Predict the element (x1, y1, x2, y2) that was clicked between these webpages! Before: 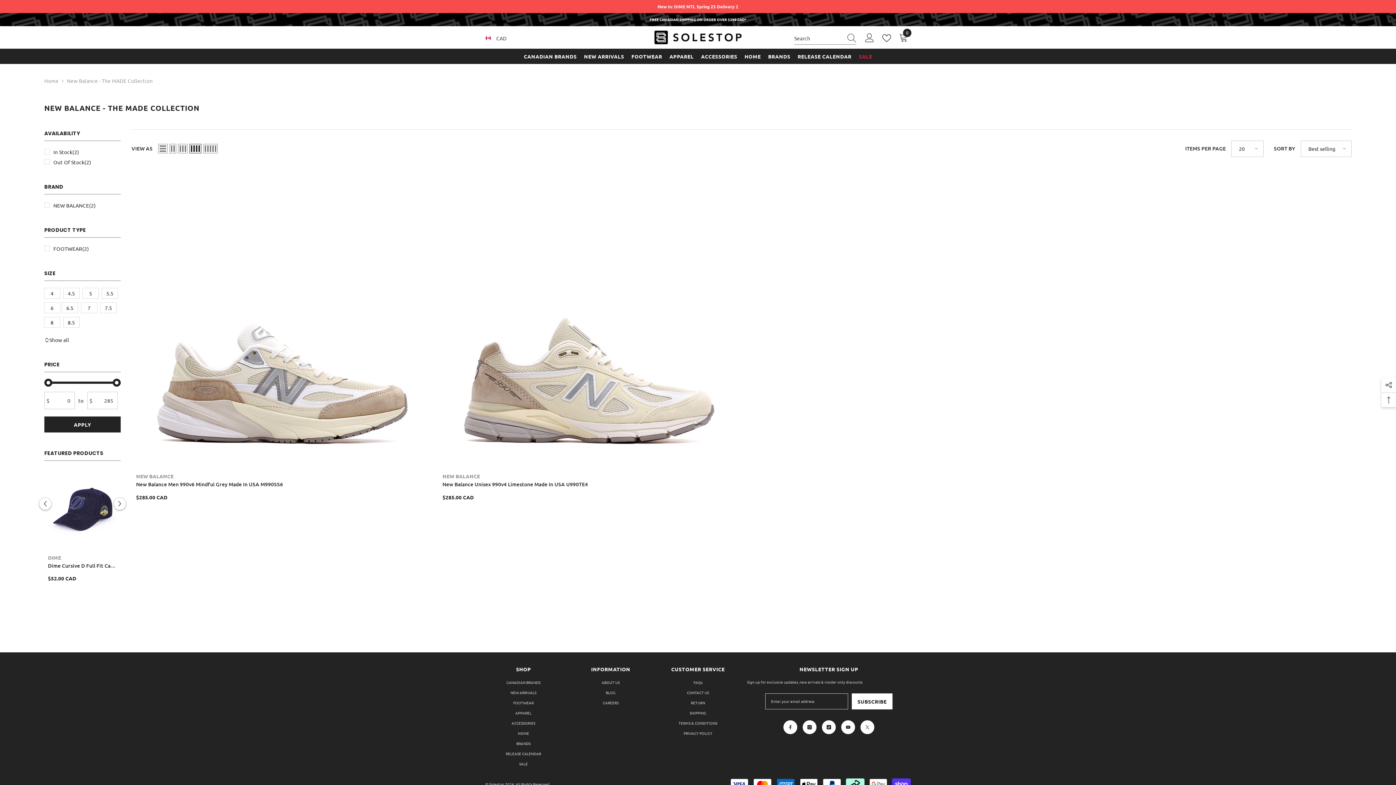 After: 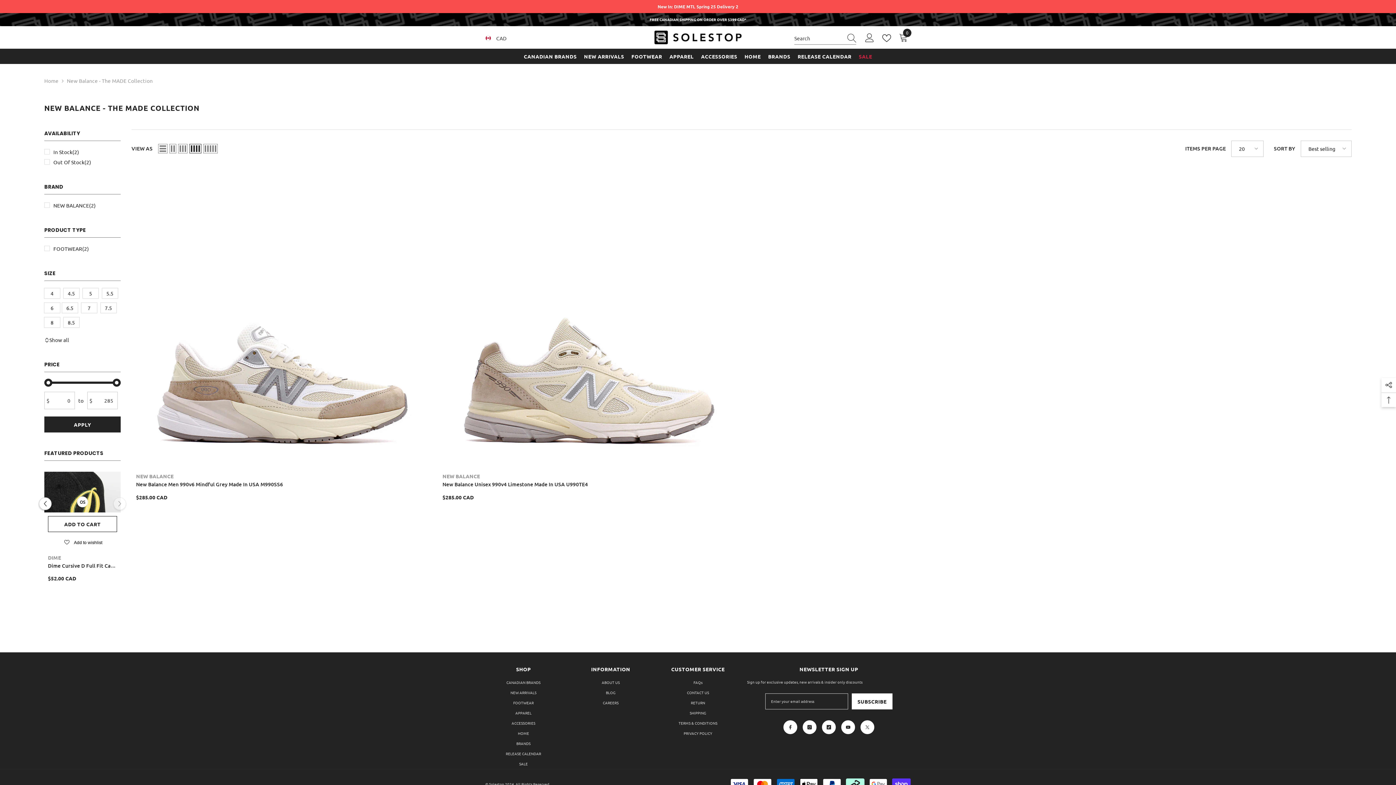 Action: bbox: (113, 497, 126, 510) label: Next